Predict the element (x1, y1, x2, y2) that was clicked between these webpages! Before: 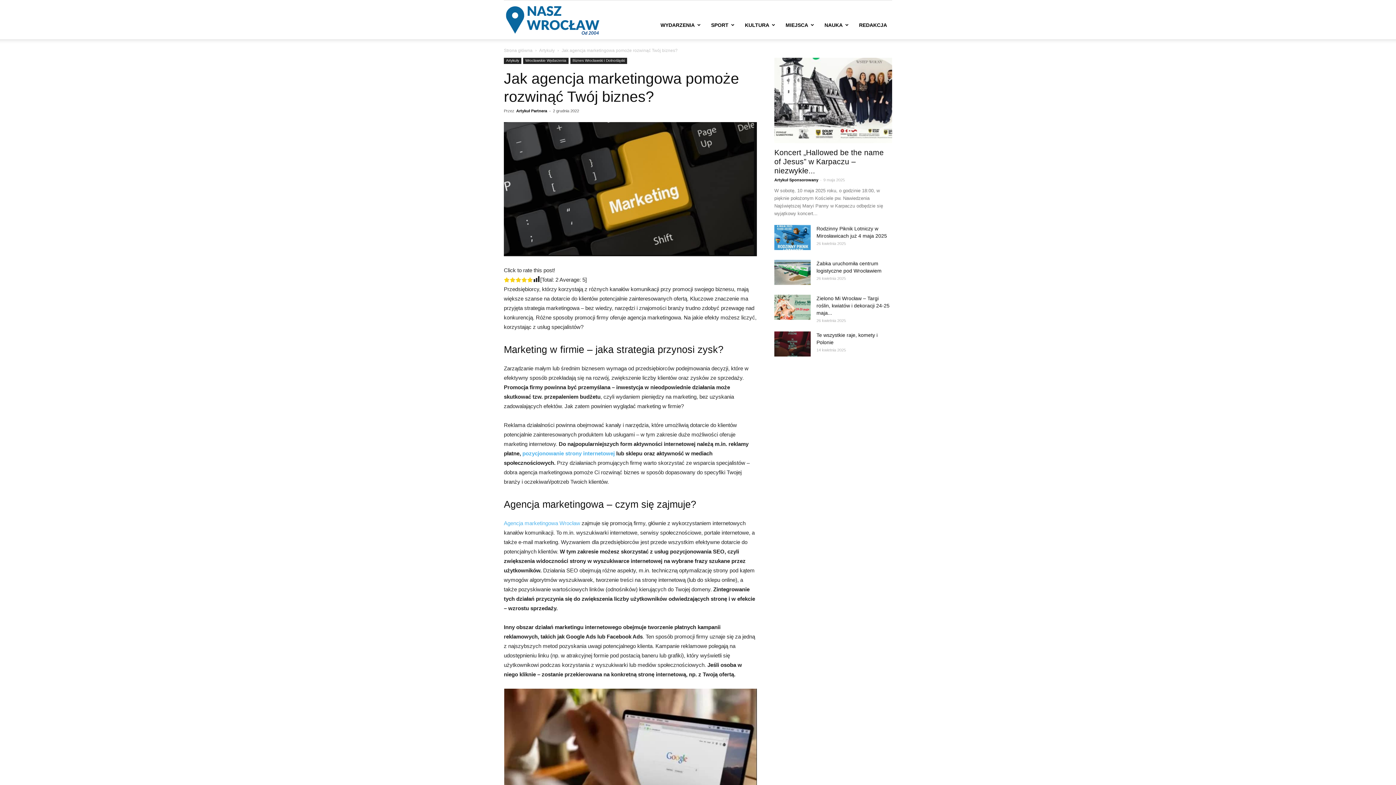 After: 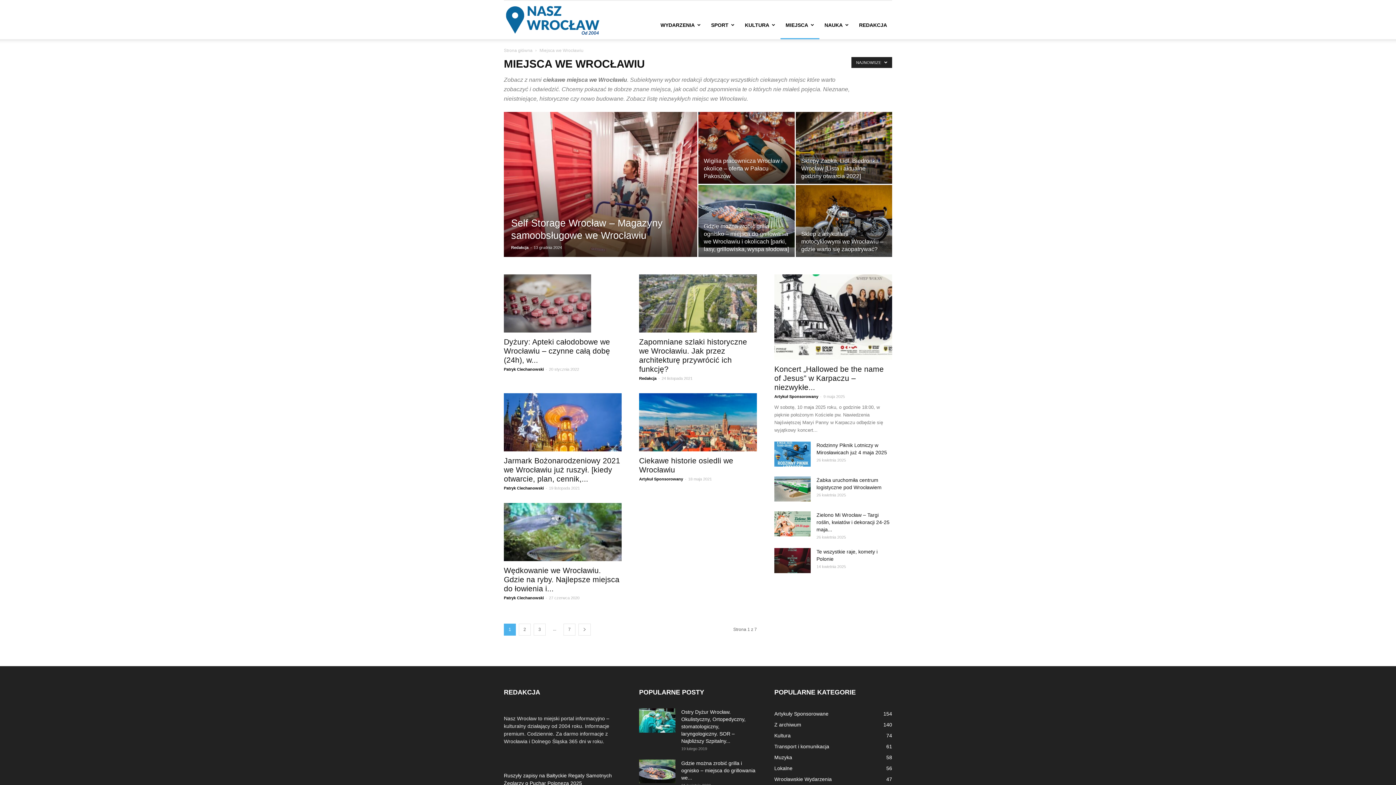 Action: bbox: (780, 10, 819, 39) label: MIEJSCA